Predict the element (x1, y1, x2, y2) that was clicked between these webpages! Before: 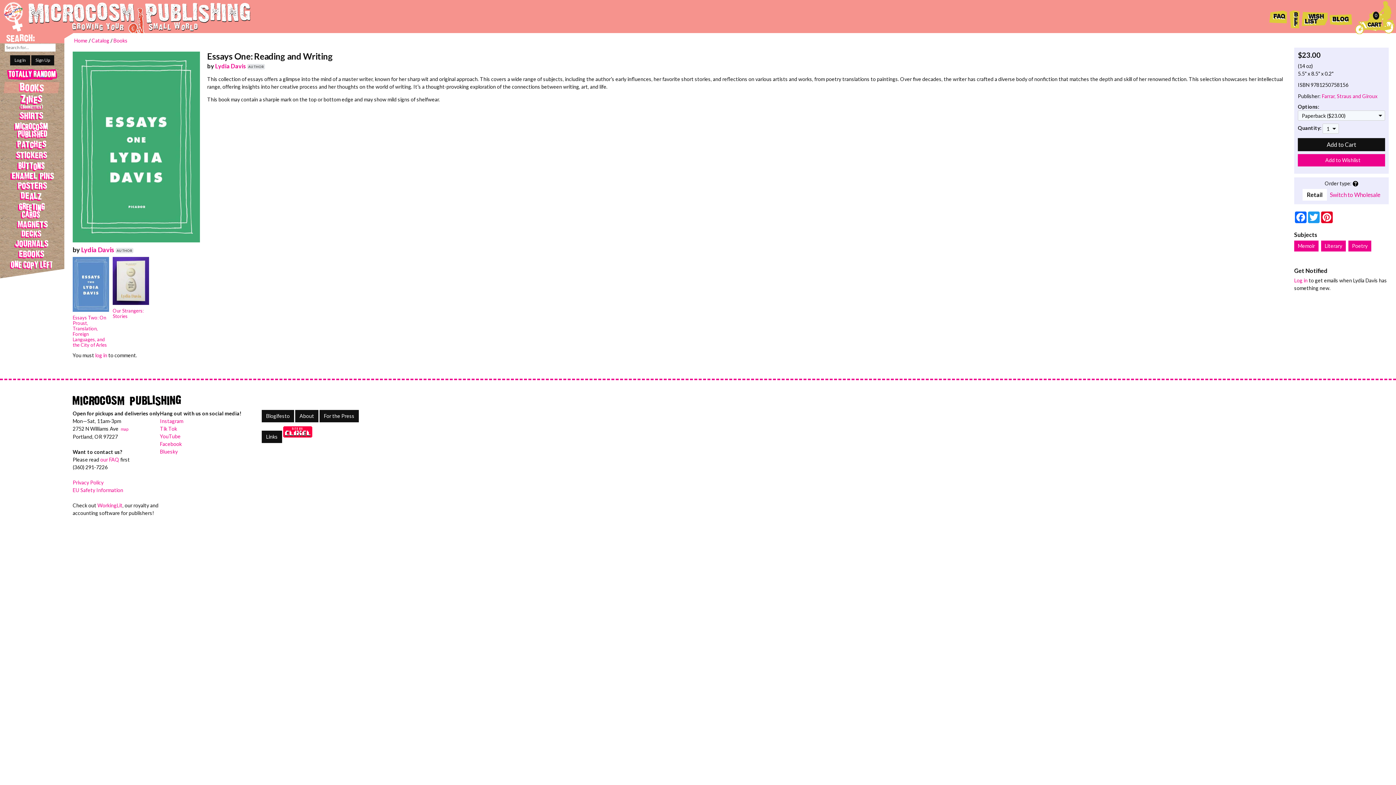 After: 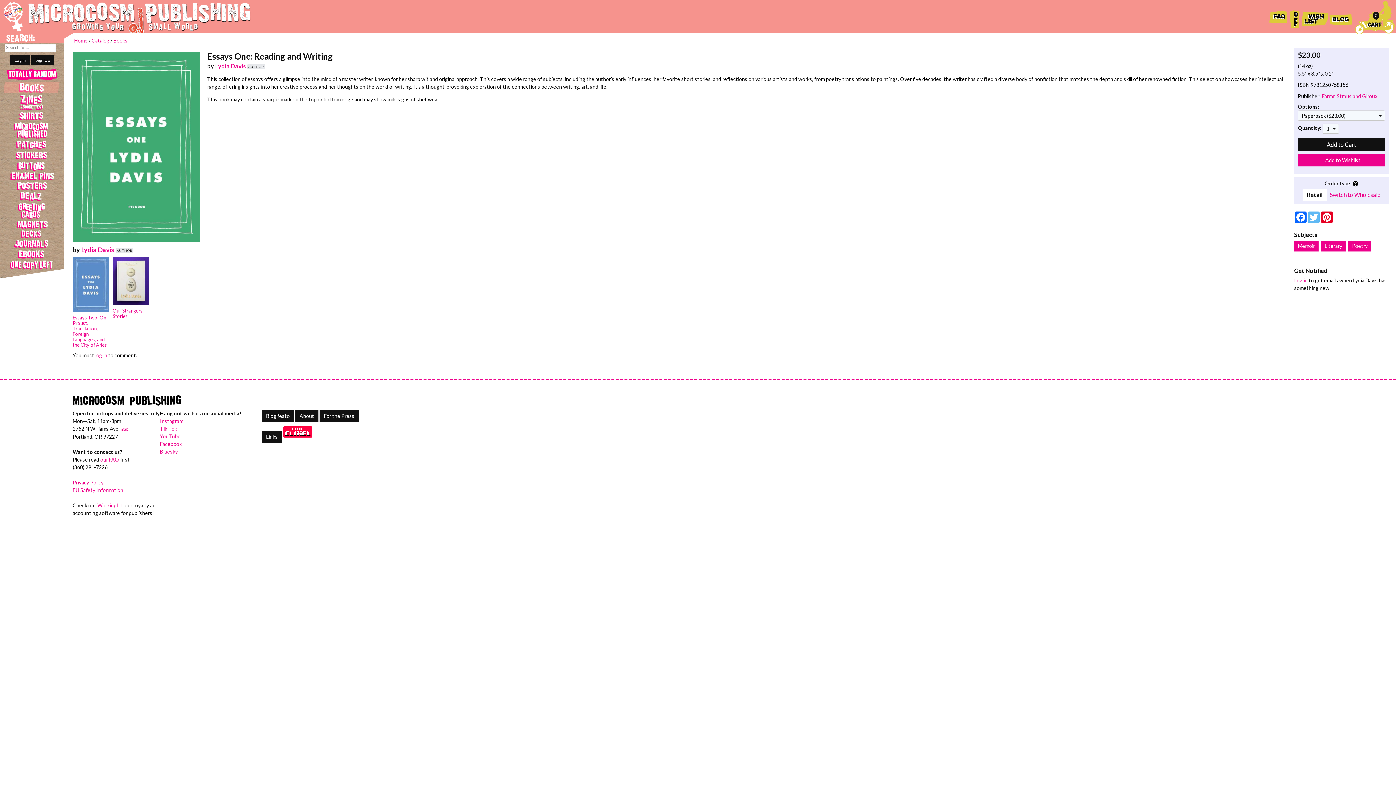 Action: bbox: (1307, 211, 1320, 223) label: Twitter